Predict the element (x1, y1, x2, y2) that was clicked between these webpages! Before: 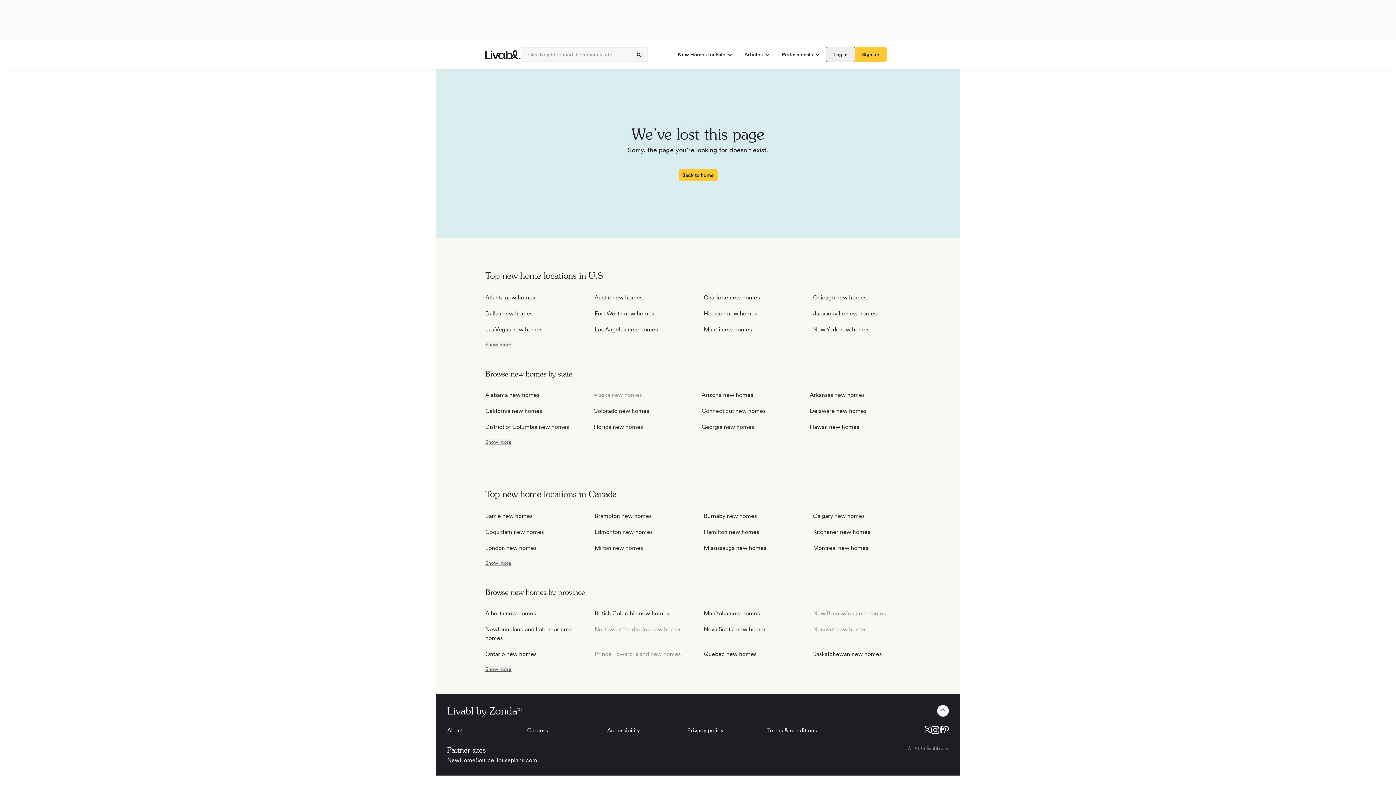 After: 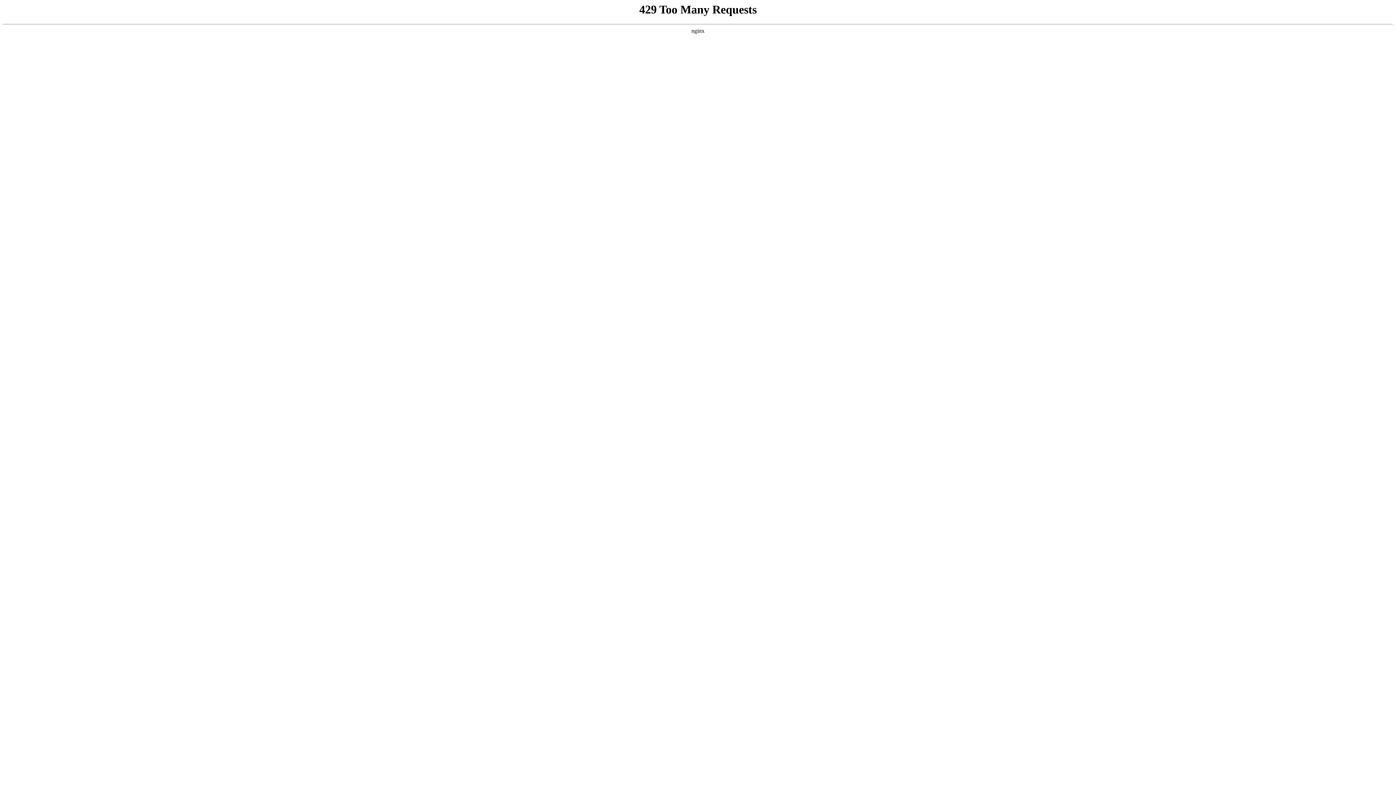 Action: label: Accessibility bbox: (607, 727, 640, 734)